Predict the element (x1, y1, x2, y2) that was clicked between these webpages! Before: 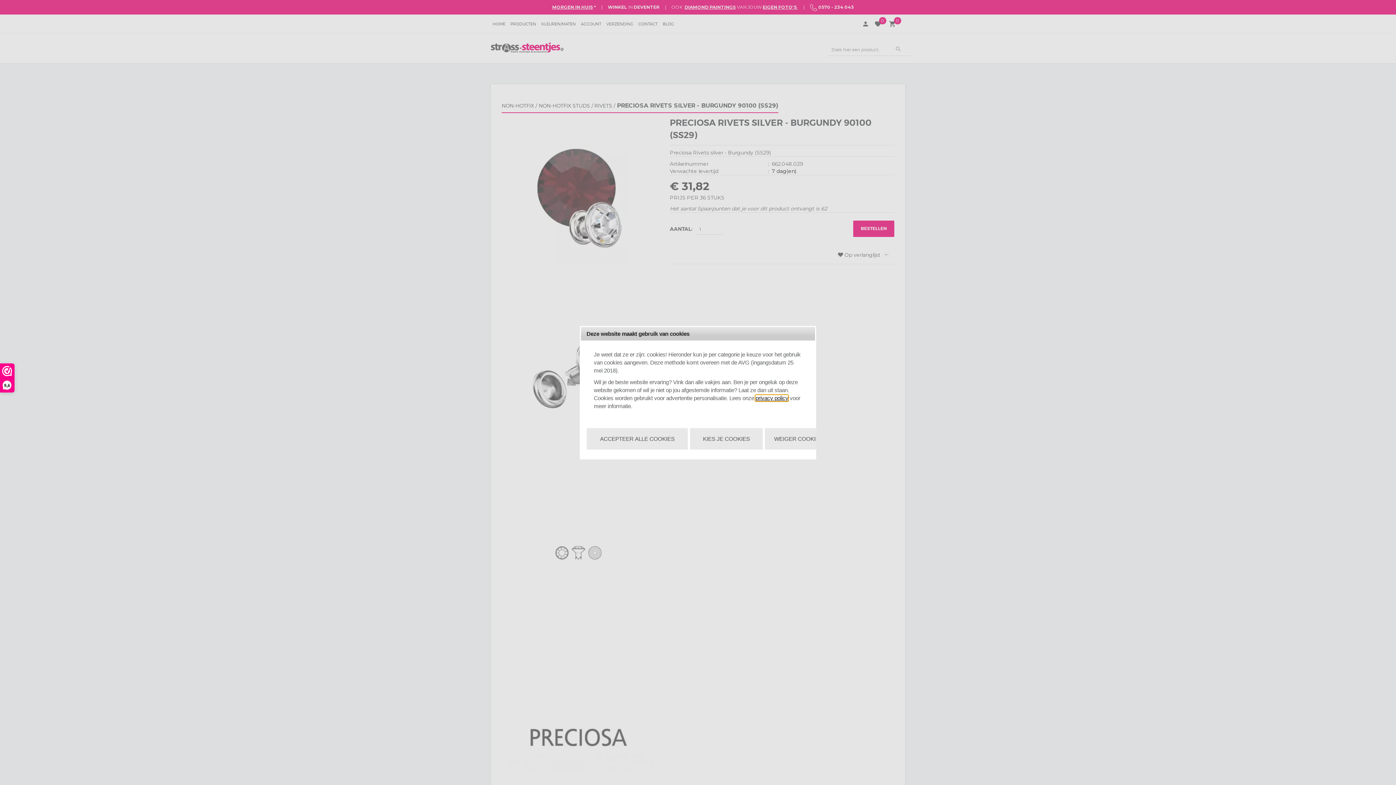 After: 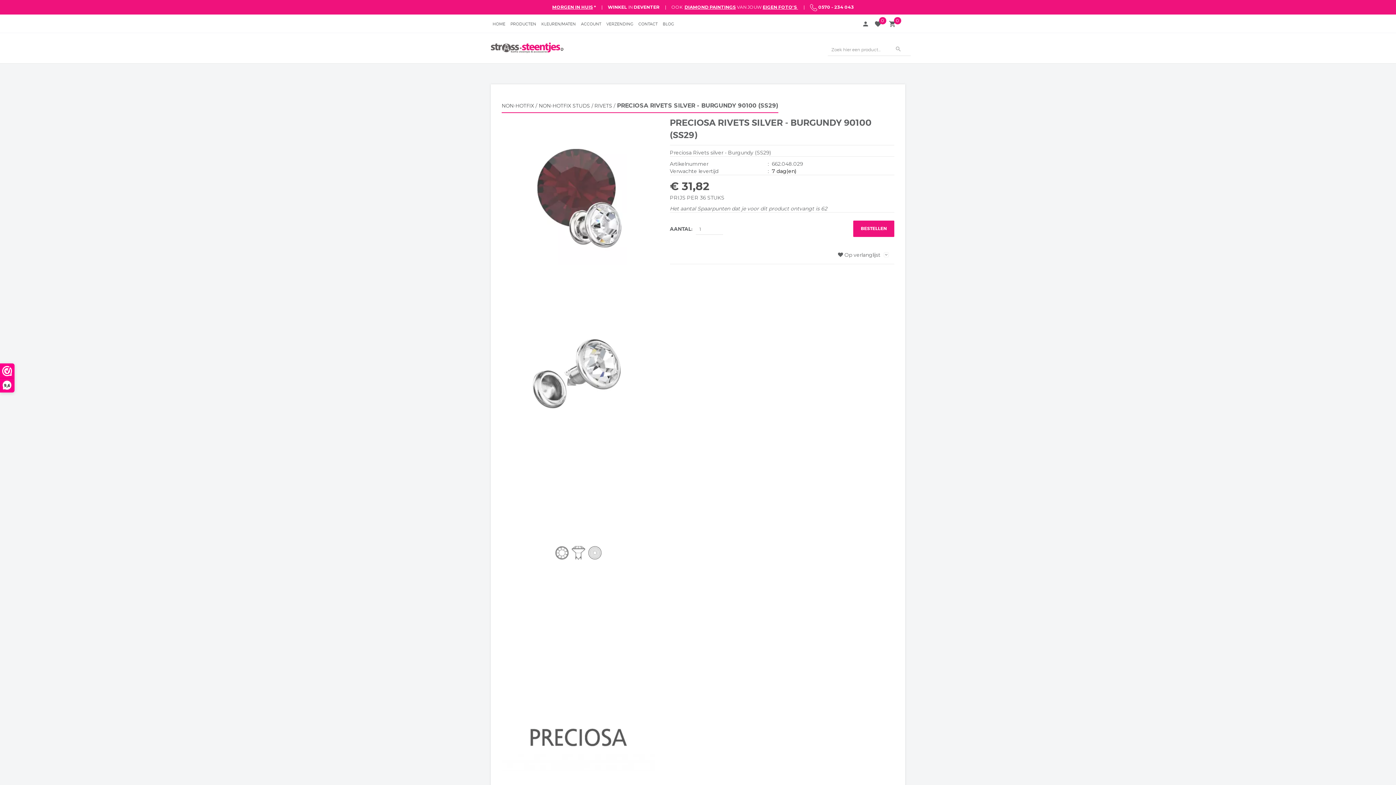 Action: label: ACCEPTEER ALLE COOKIES bbox: (586, 428, 688, 449)